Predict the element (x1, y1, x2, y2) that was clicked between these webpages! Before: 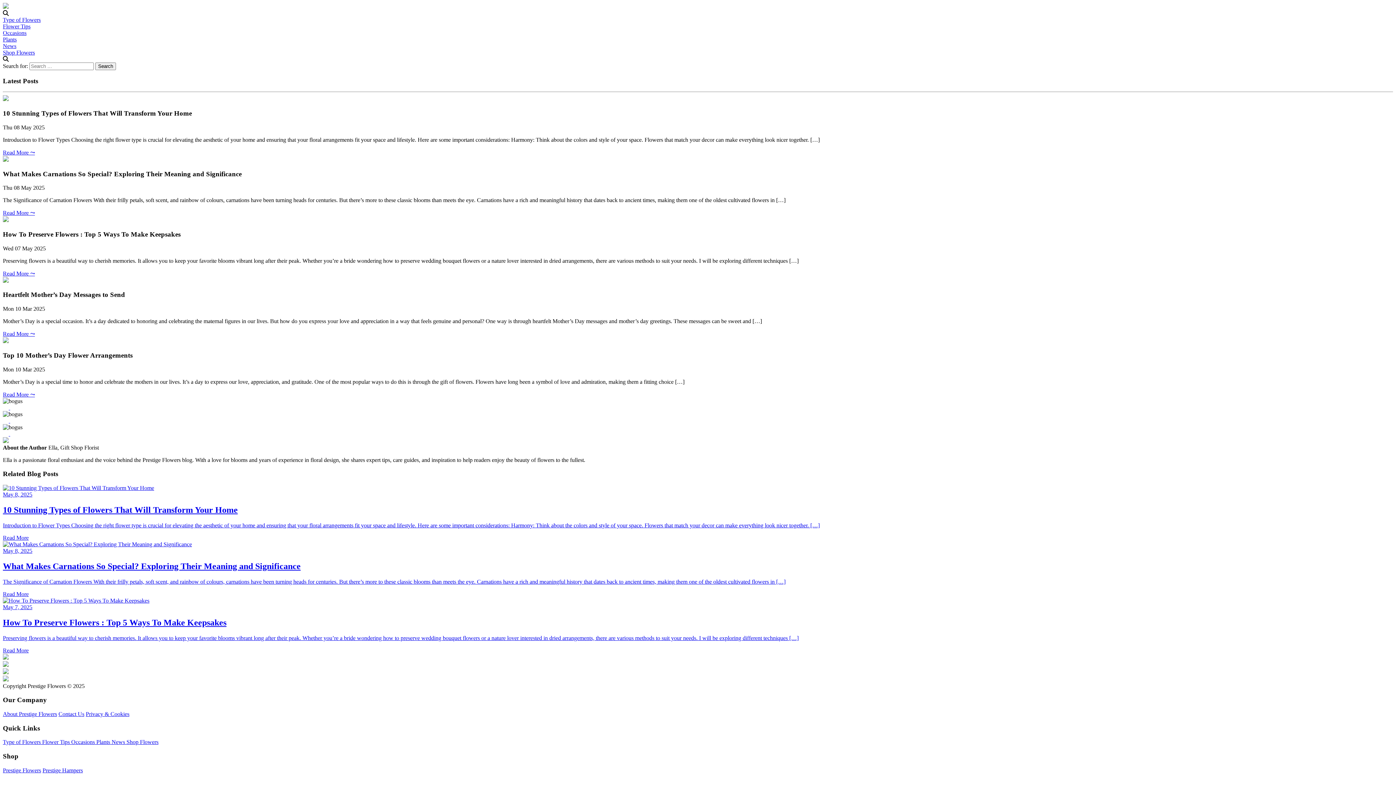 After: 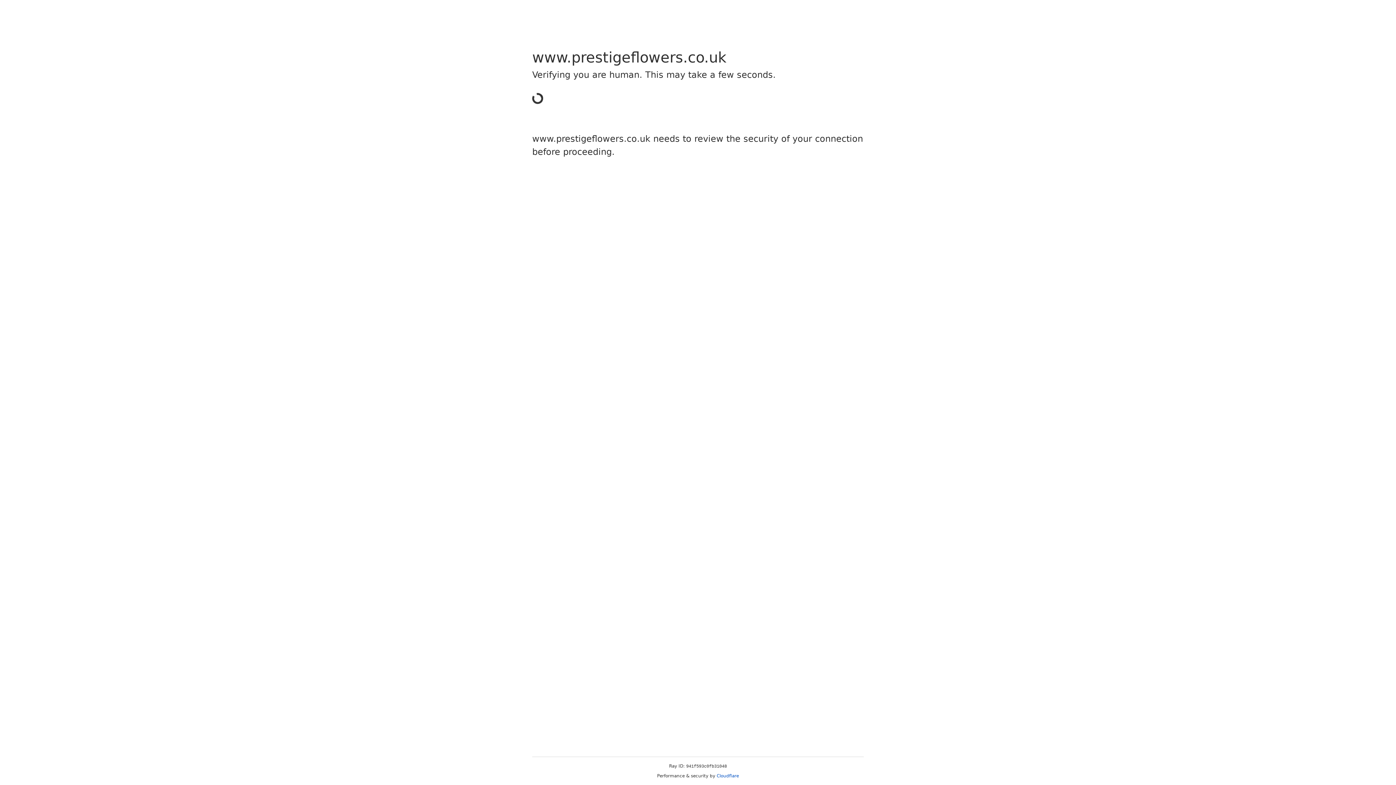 Action: bbox: (2, 391, 34, 397) label: Read More ⤳